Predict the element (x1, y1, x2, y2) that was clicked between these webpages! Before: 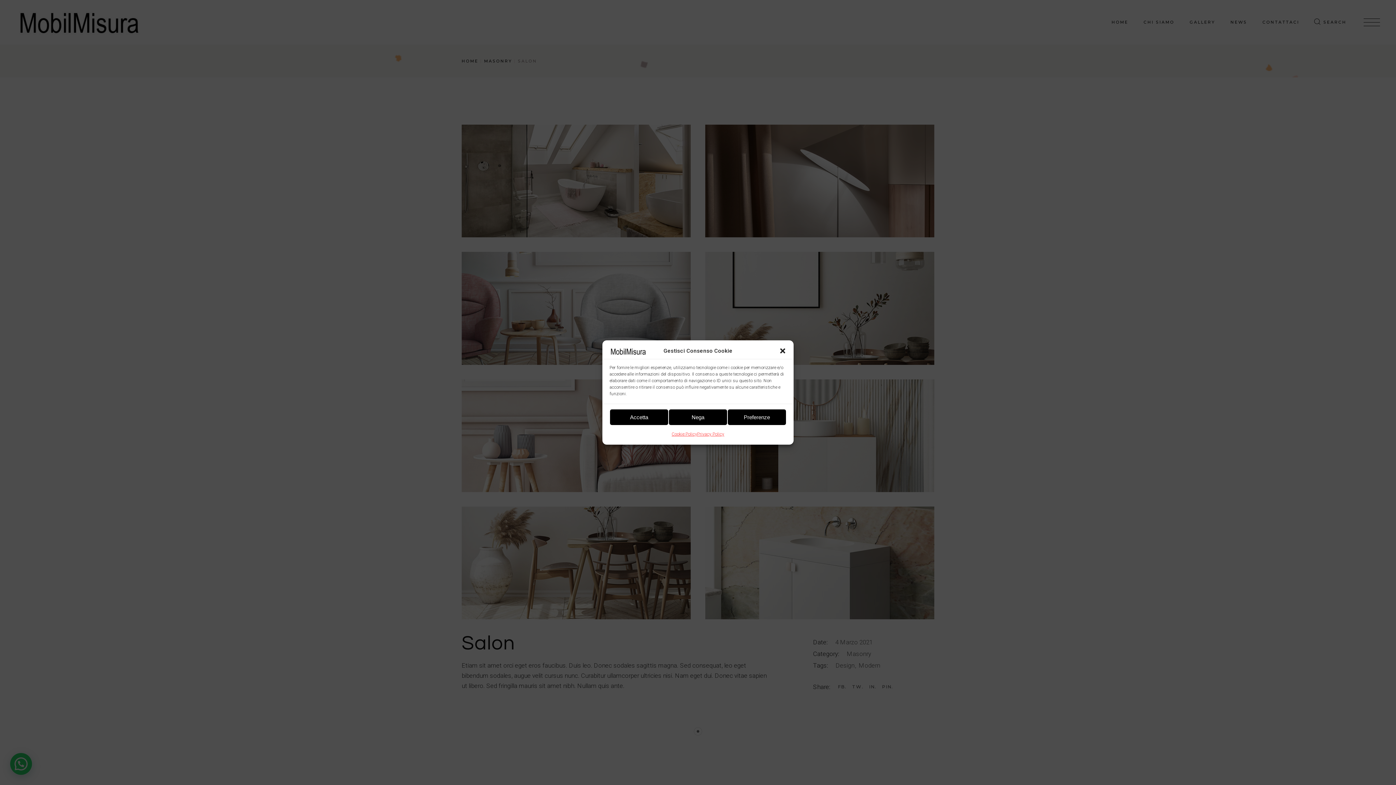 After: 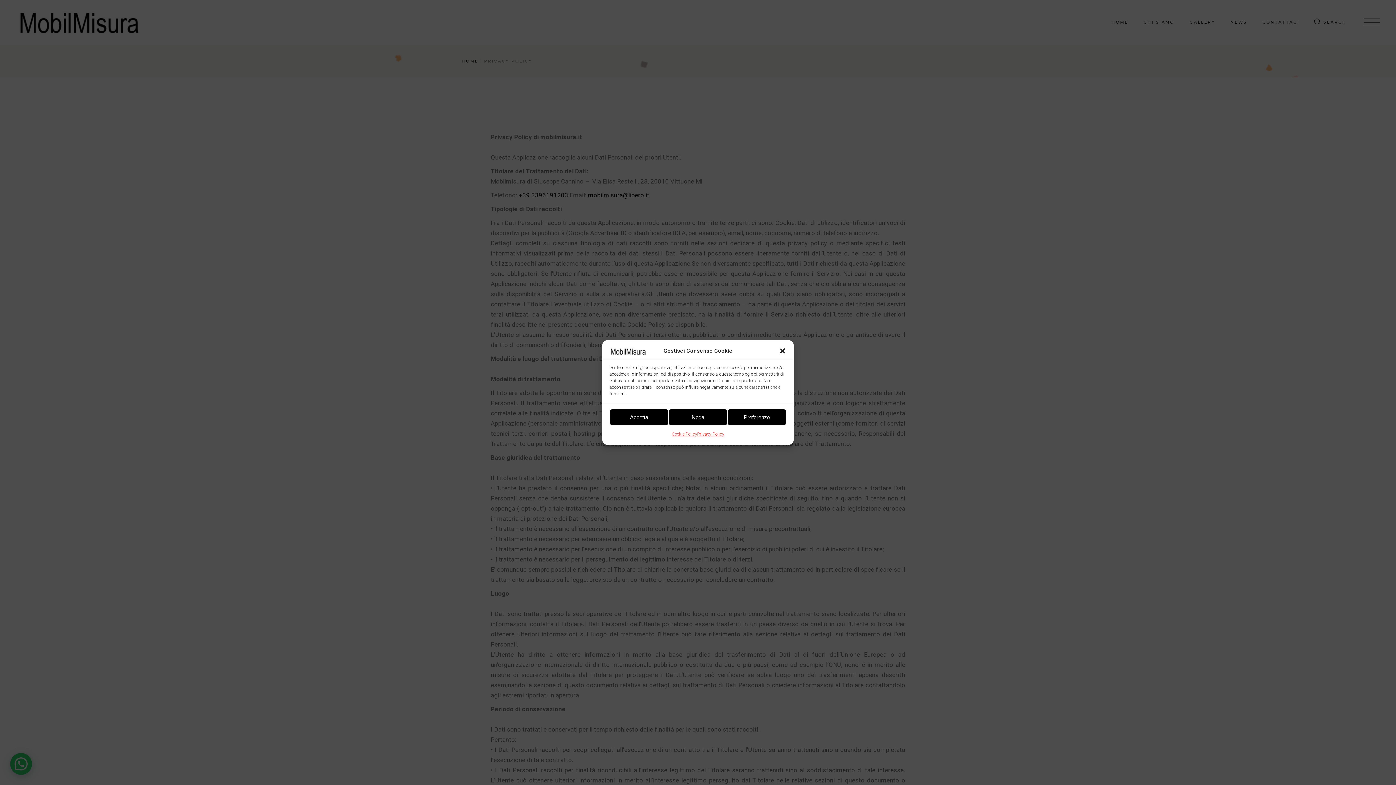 Action: label: Privacy Policy bbox: (697, 429, 724, 439)